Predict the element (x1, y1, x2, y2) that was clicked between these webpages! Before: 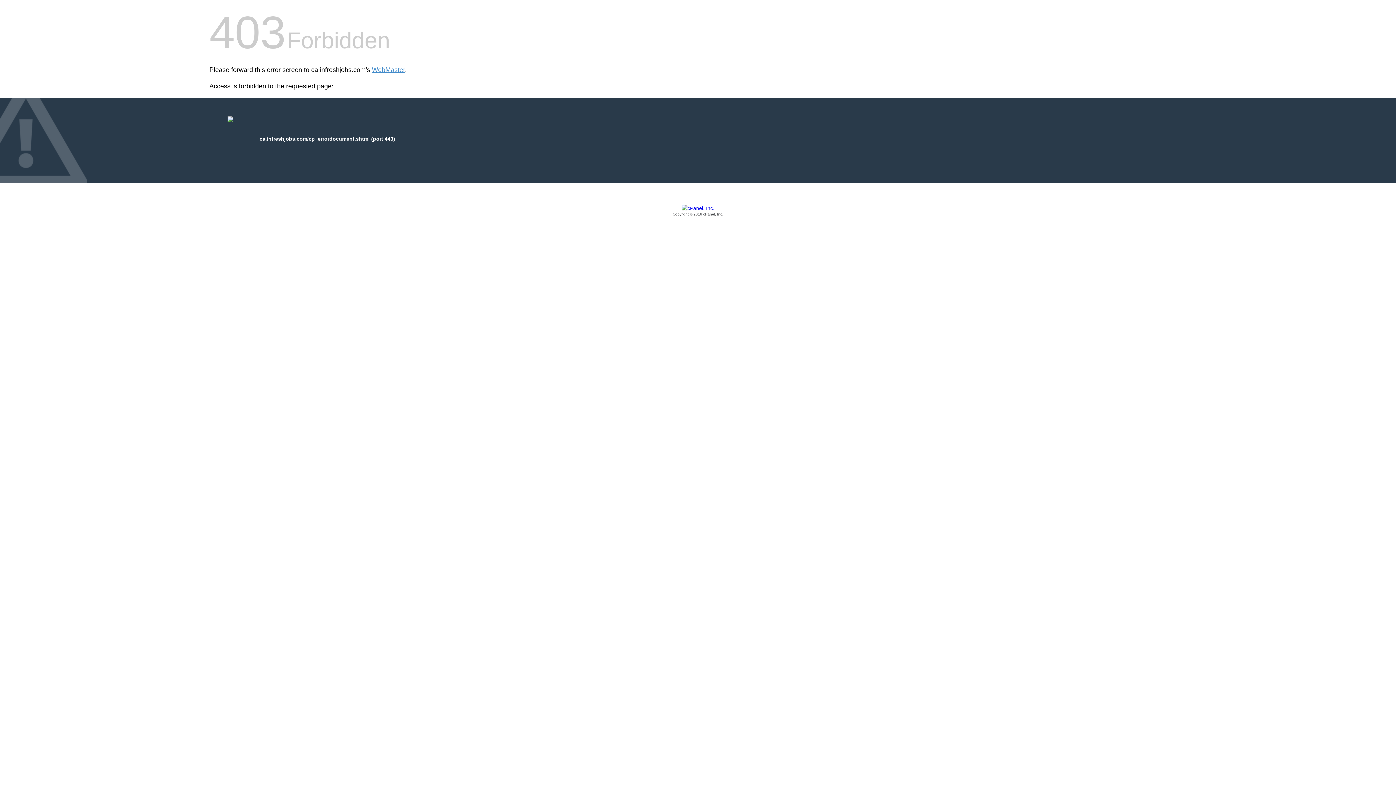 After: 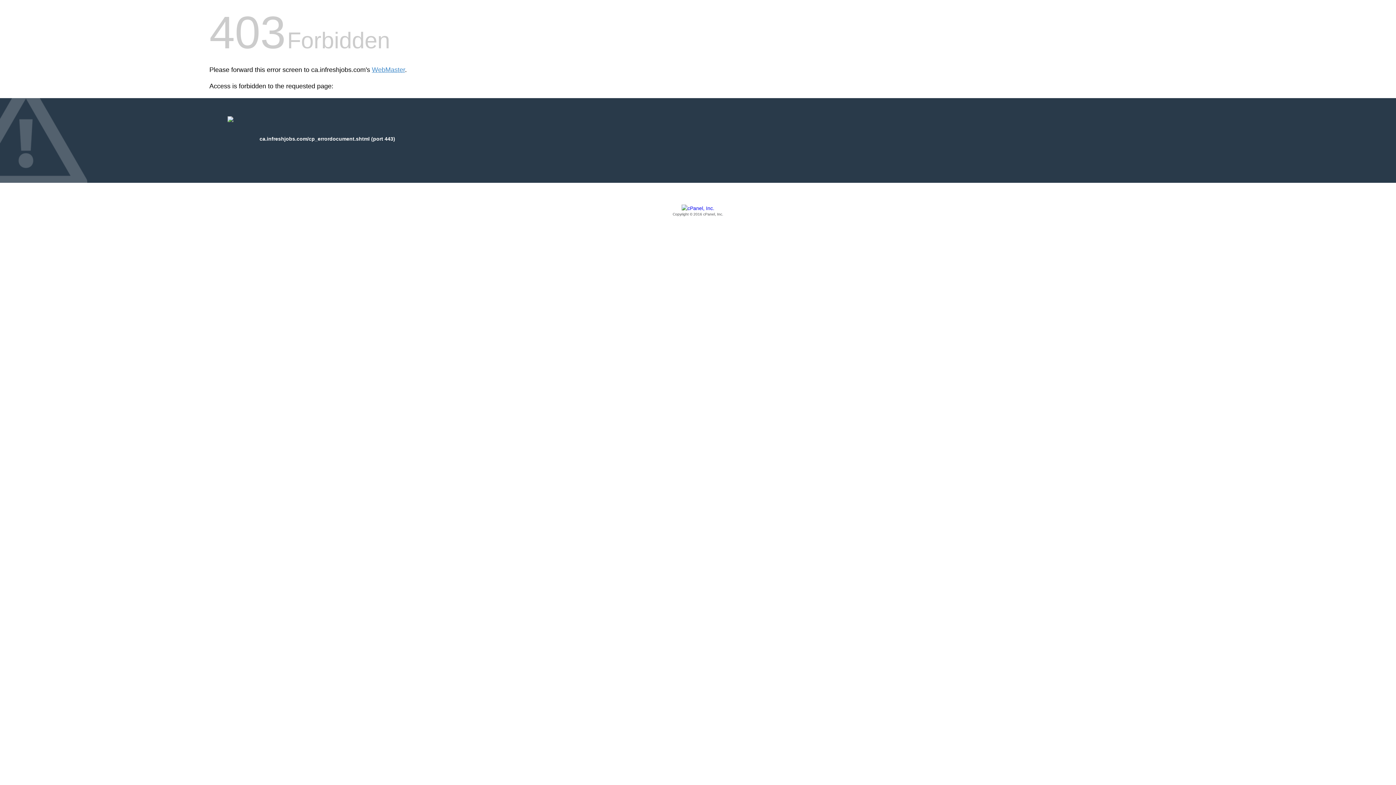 Action: label: Copyright © 2016 cPanel, Inc. bbox: (209, 205, 1186, 217)